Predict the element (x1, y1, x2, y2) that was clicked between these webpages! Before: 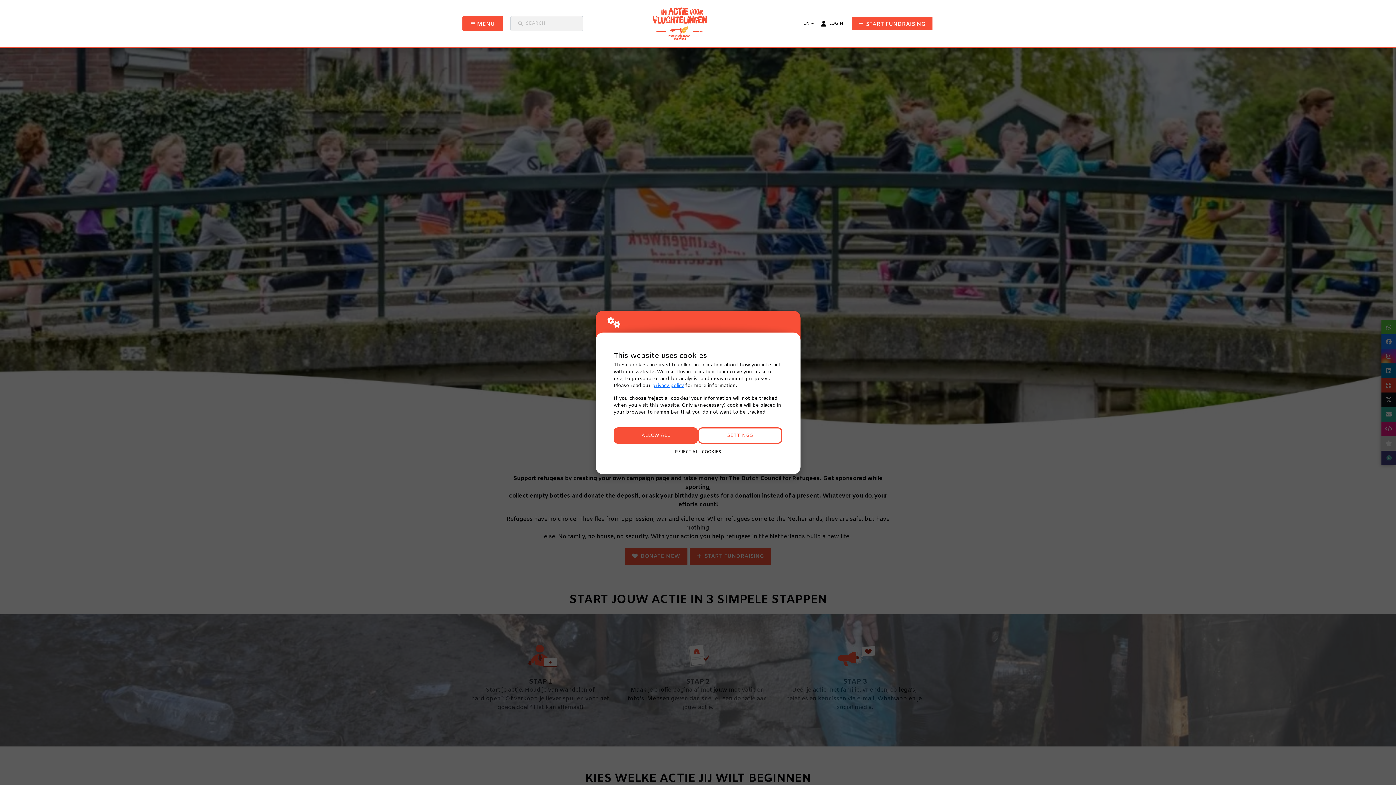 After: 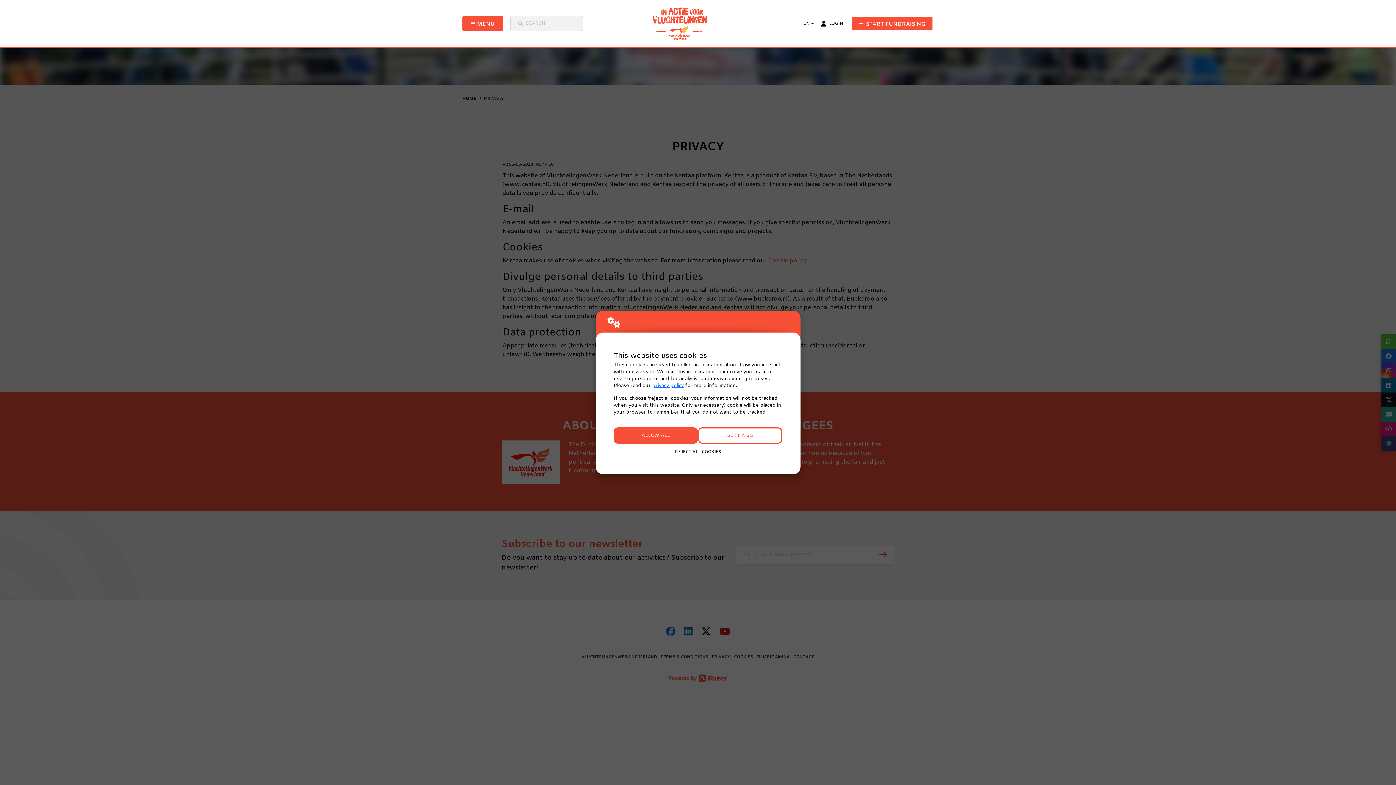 Action: bbox: (652, 382, 684, 388) label: privacy policy